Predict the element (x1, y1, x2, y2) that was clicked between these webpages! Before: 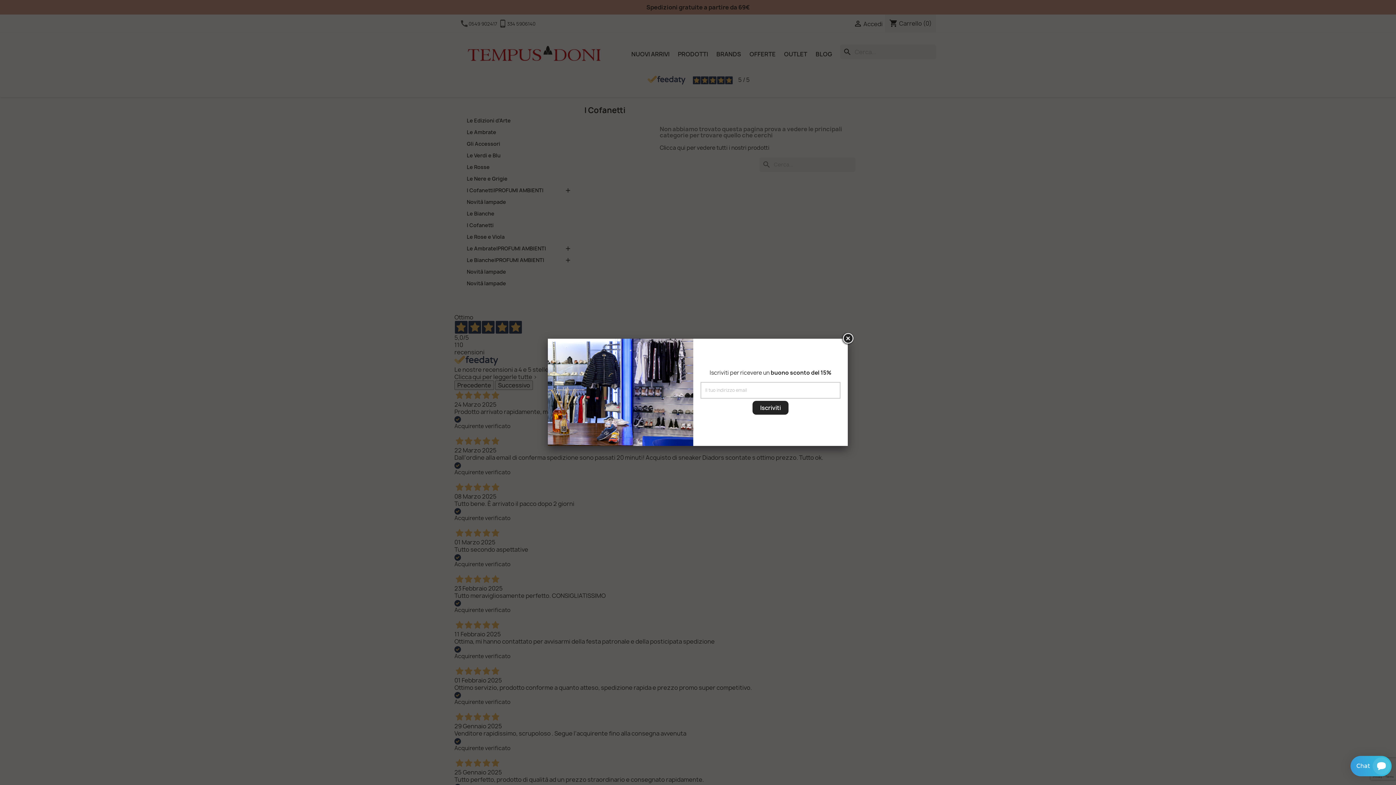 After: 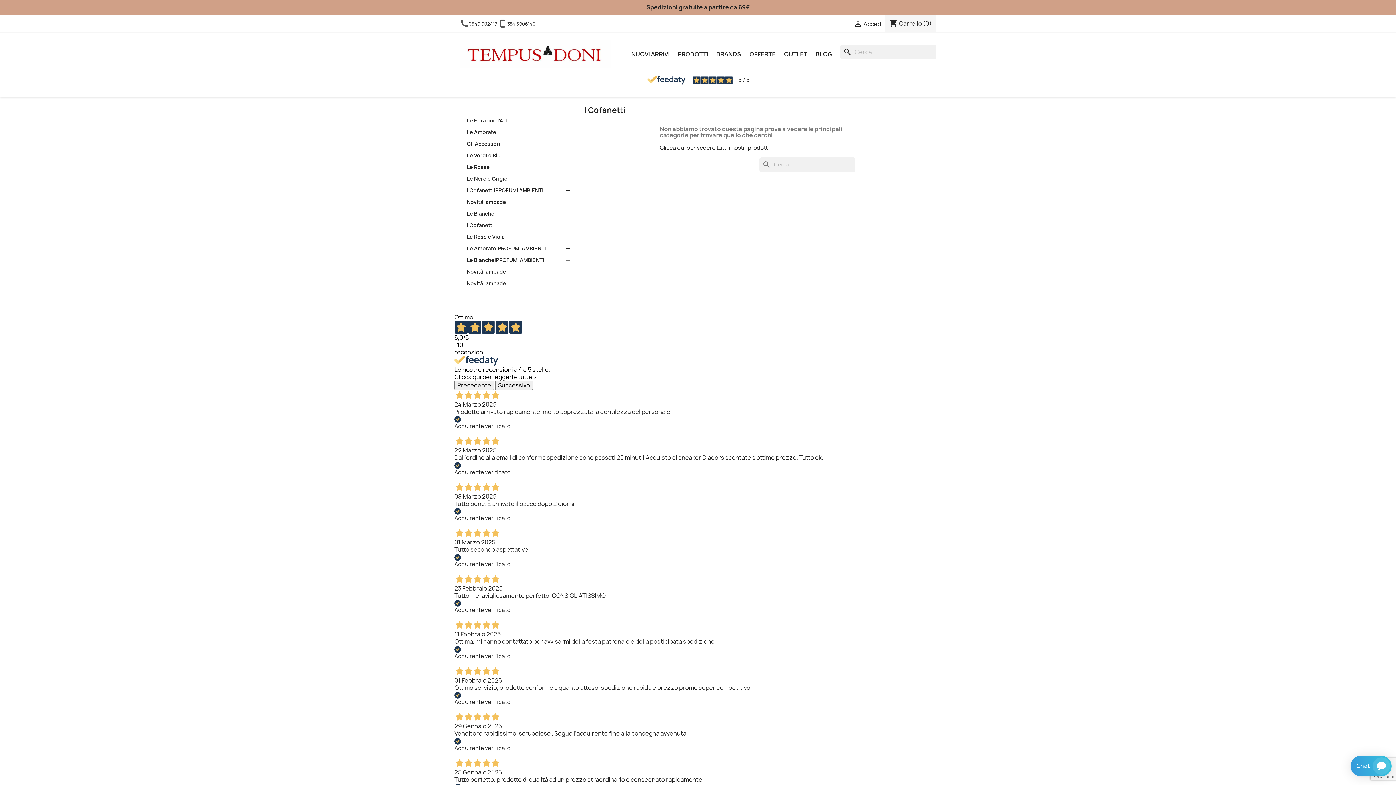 Action: bbox: (841, 332, 854, 345)